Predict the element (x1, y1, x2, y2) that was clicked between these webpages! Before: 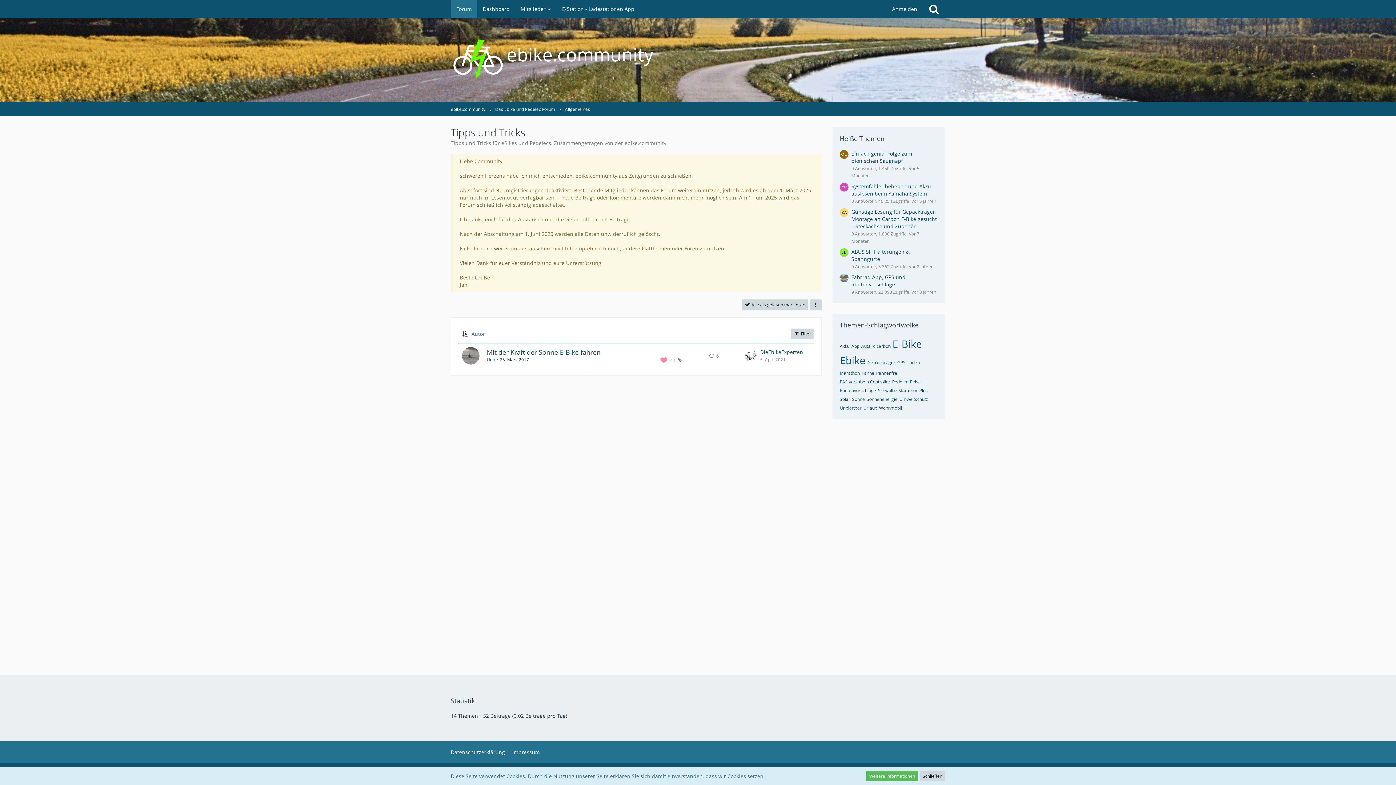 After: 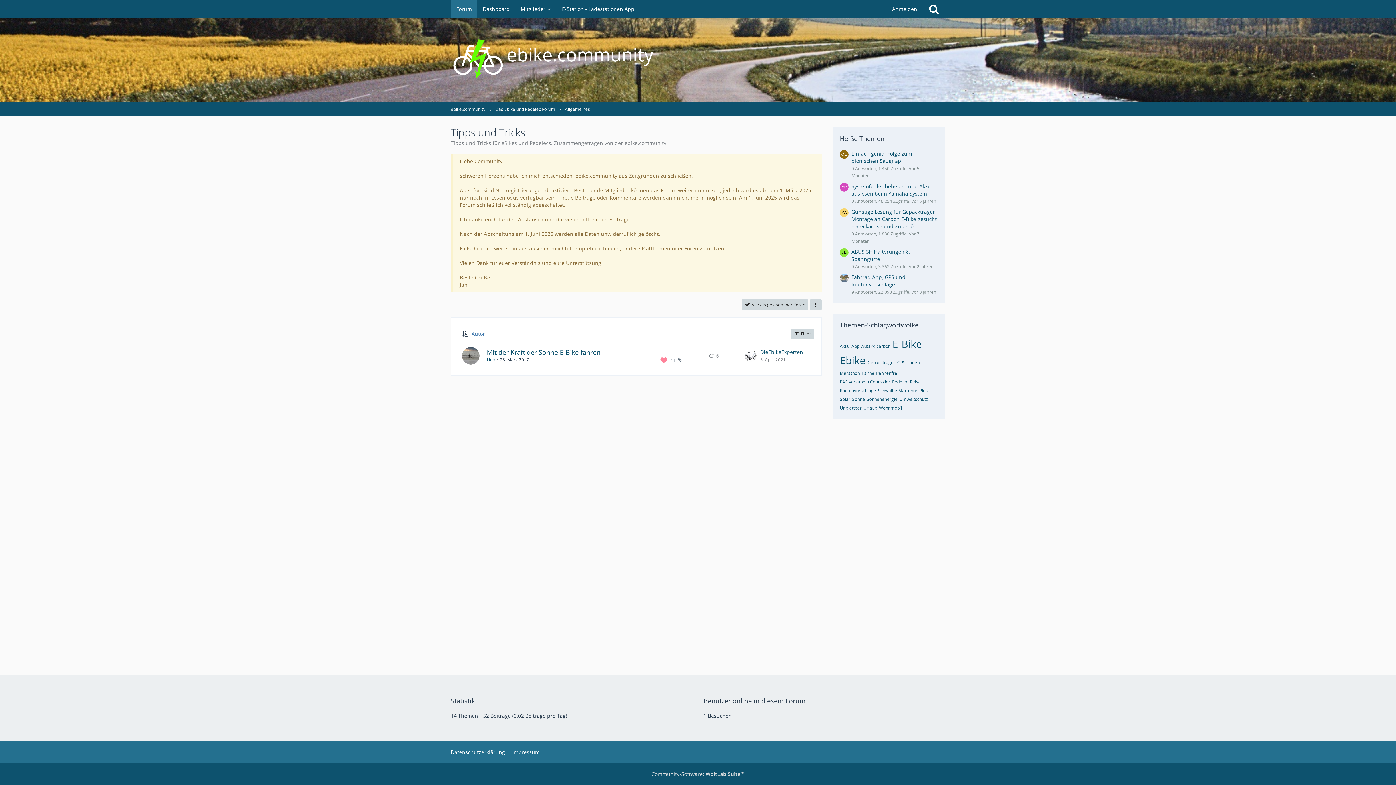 Action: bbox: (907, 359, 920, 365) label: Themen mit dem Tag „Laden“